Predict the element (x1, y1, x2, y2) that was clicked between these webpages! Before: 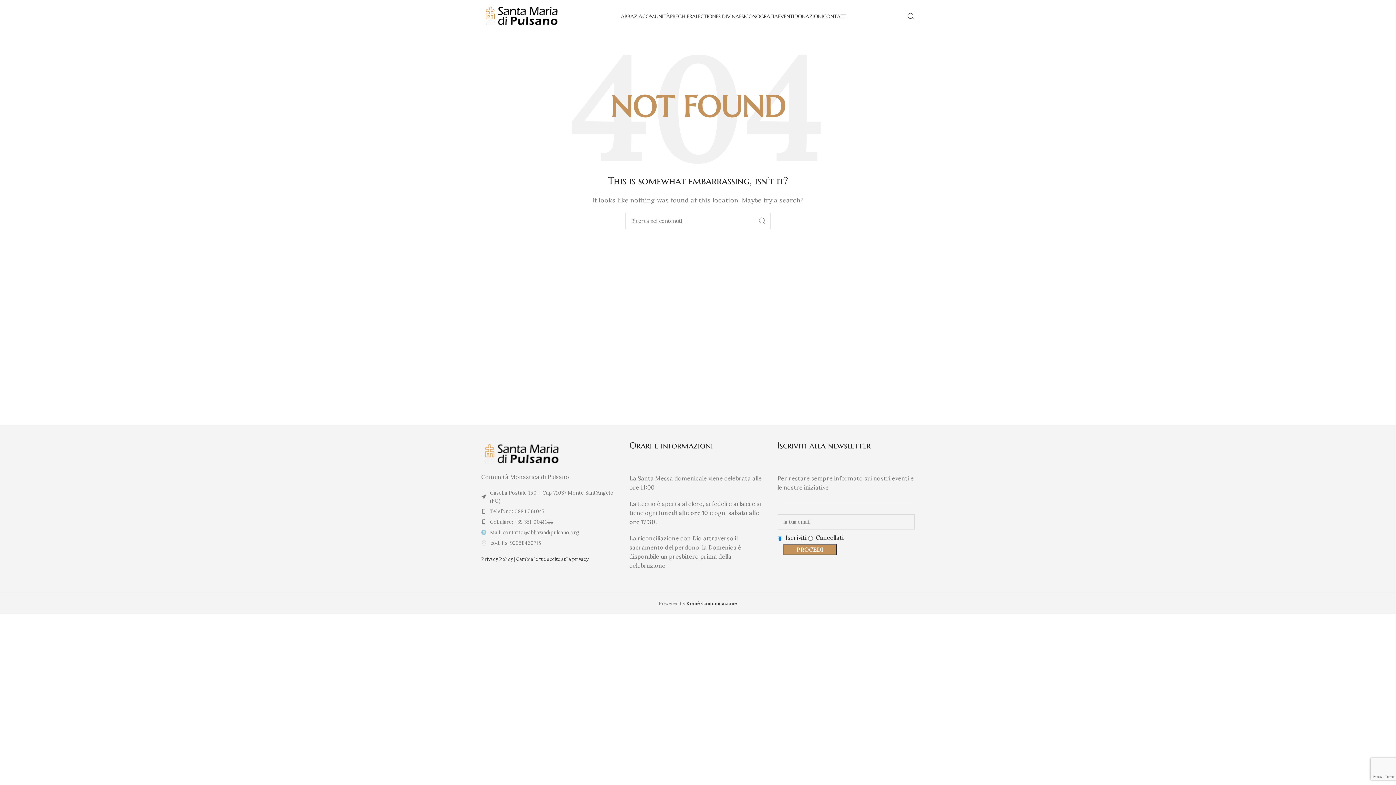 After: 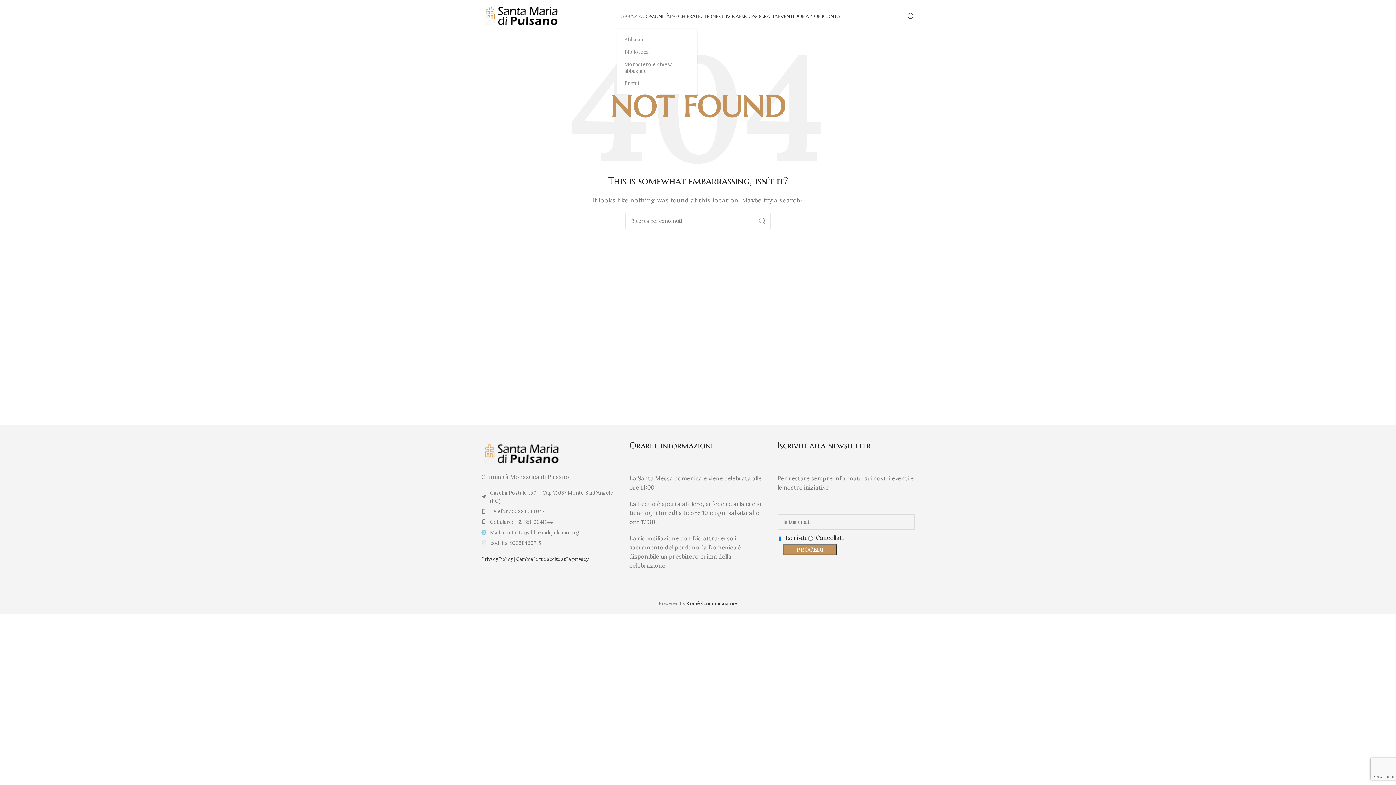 Action: label: ABBAZIA bbox: (621, 9, 642, 23)